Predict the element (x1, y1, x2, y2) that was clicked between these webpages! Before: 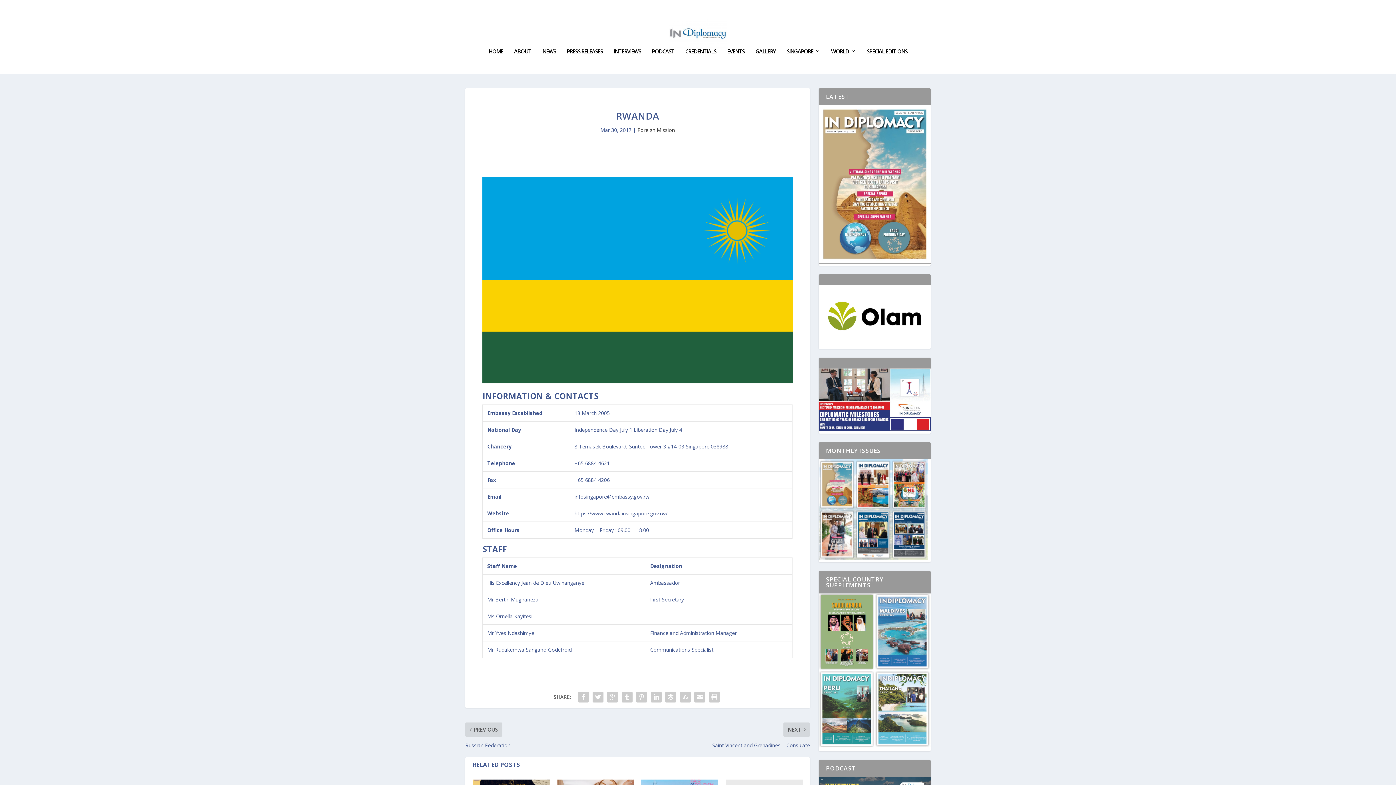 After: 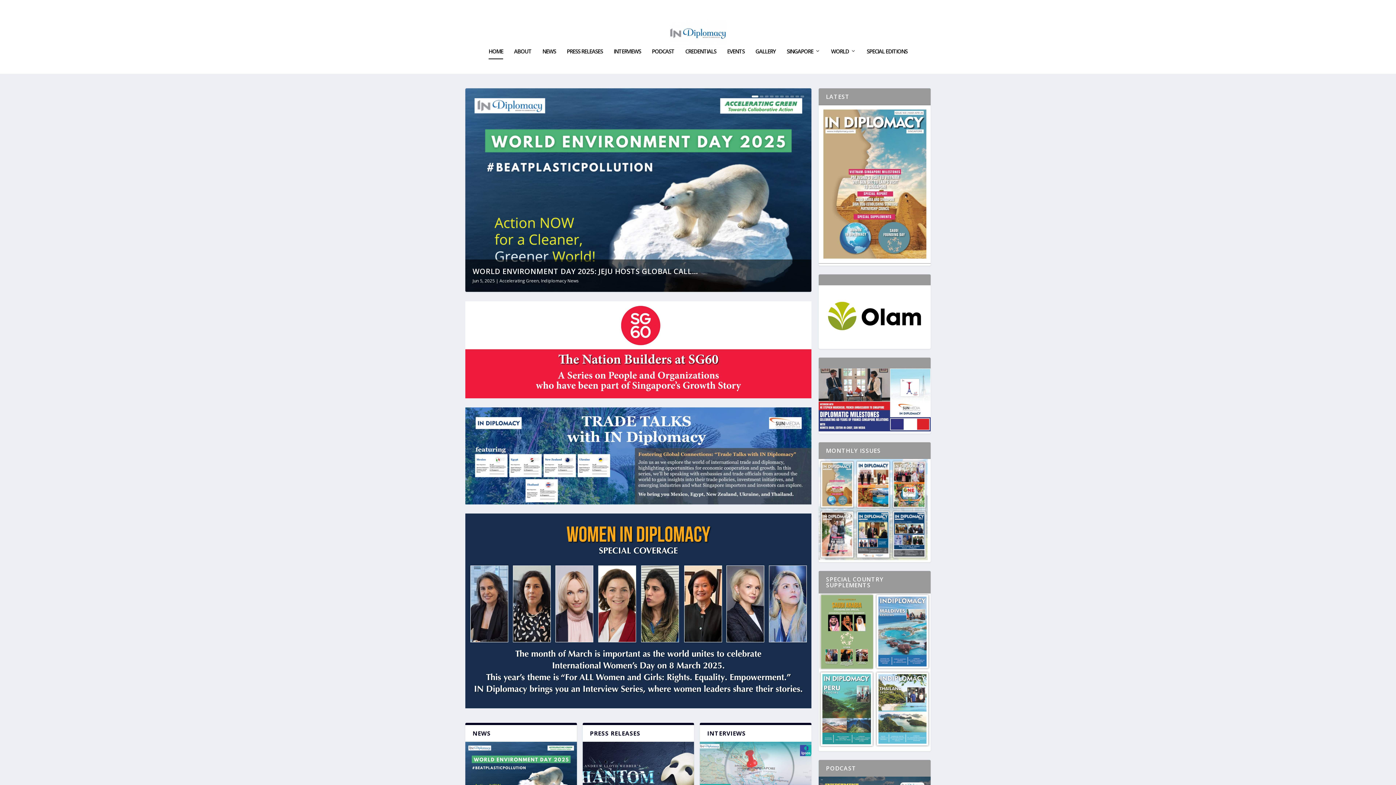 Action: bbox: (465, 19, 930, 48)